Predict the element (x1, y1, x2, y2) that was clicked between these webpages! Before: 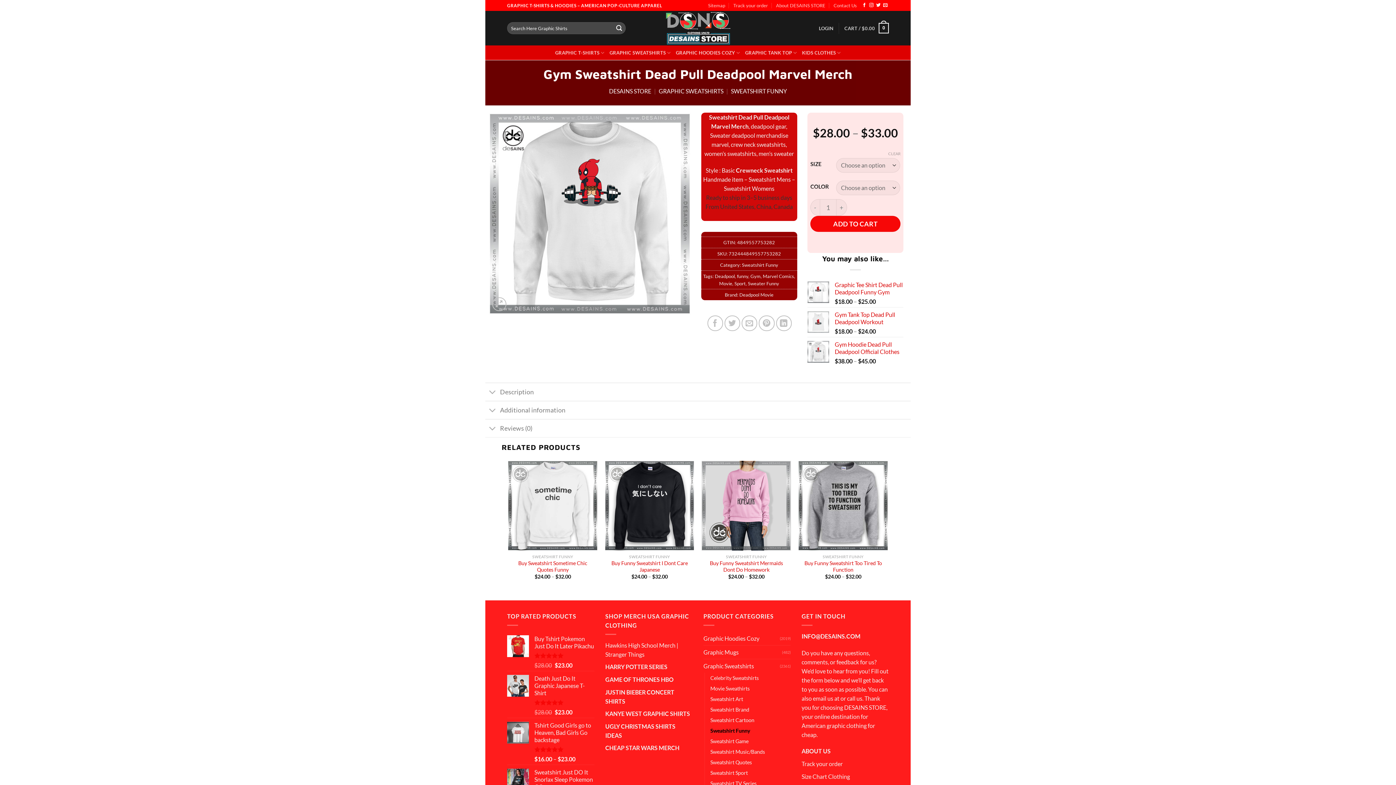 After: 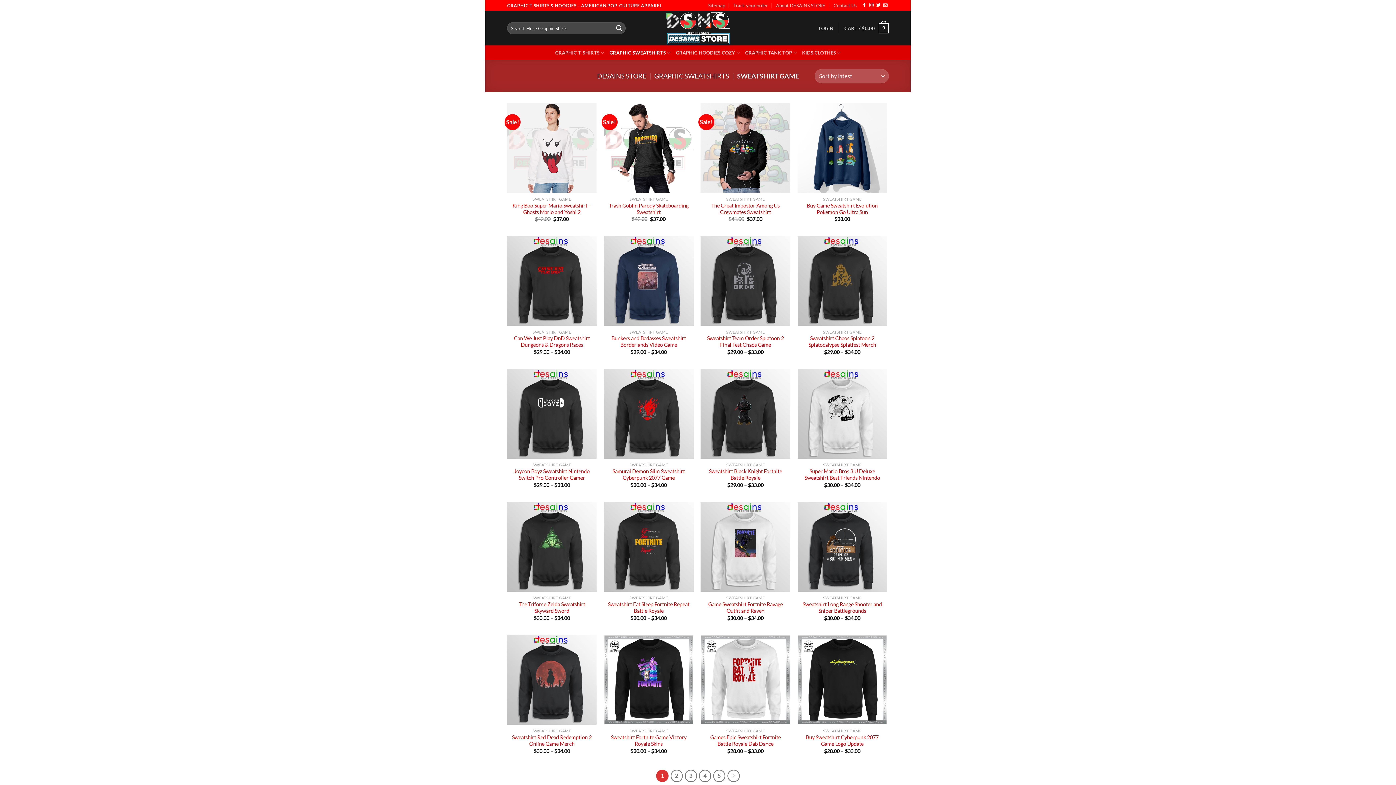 Action: label: Sweatshirt Game bbox: (710, 736, 748, 746)